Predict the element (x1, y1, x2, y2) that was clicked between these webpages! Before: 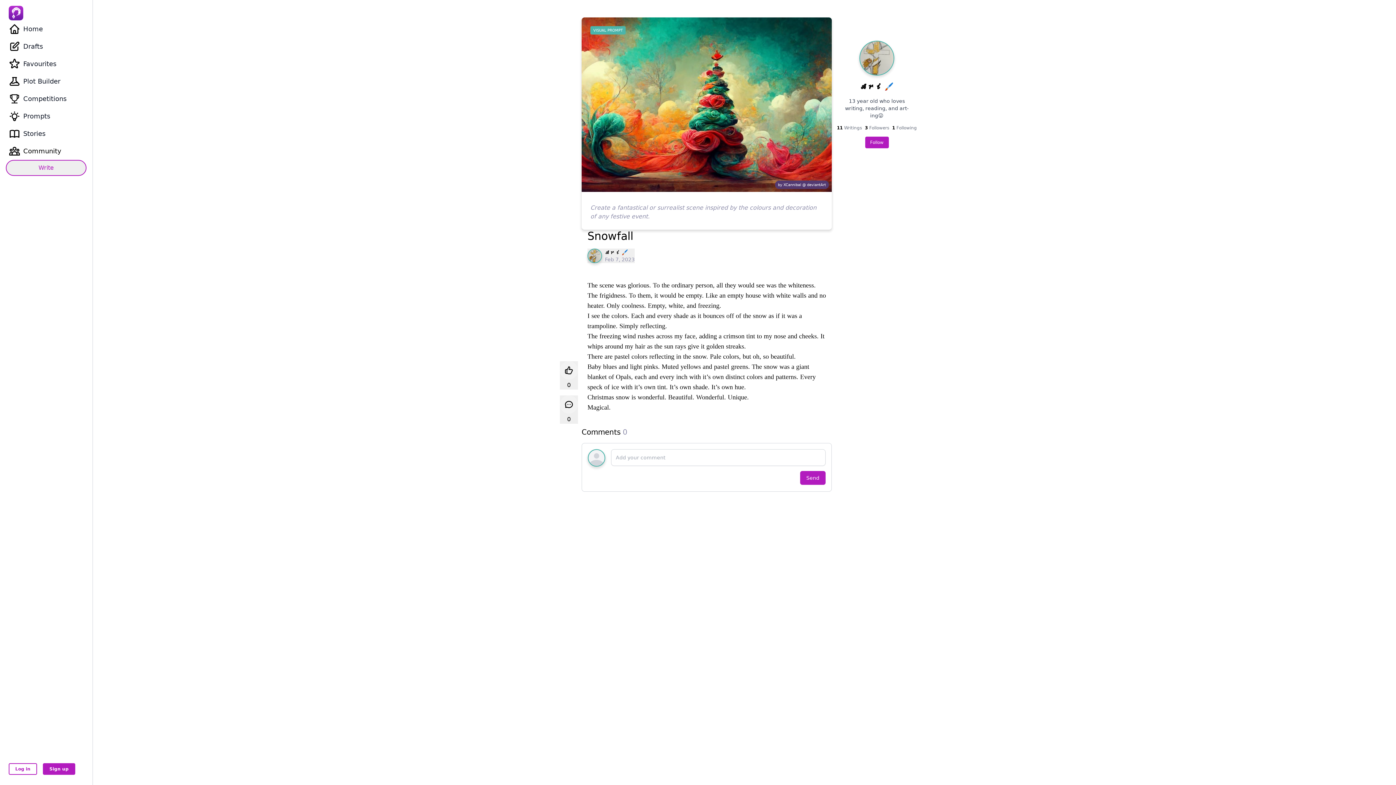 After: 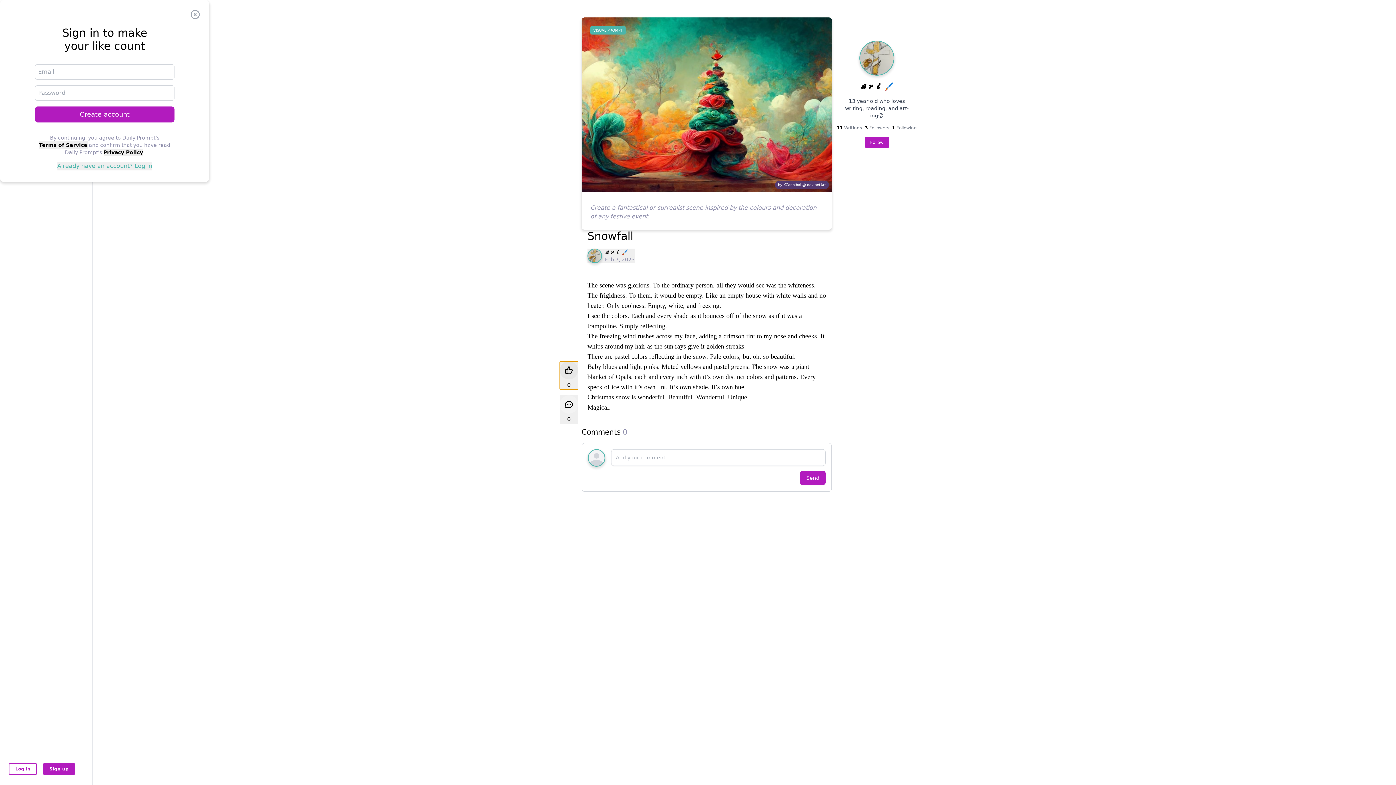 Action: bbox: (560, 361, 578, 389) label: 0